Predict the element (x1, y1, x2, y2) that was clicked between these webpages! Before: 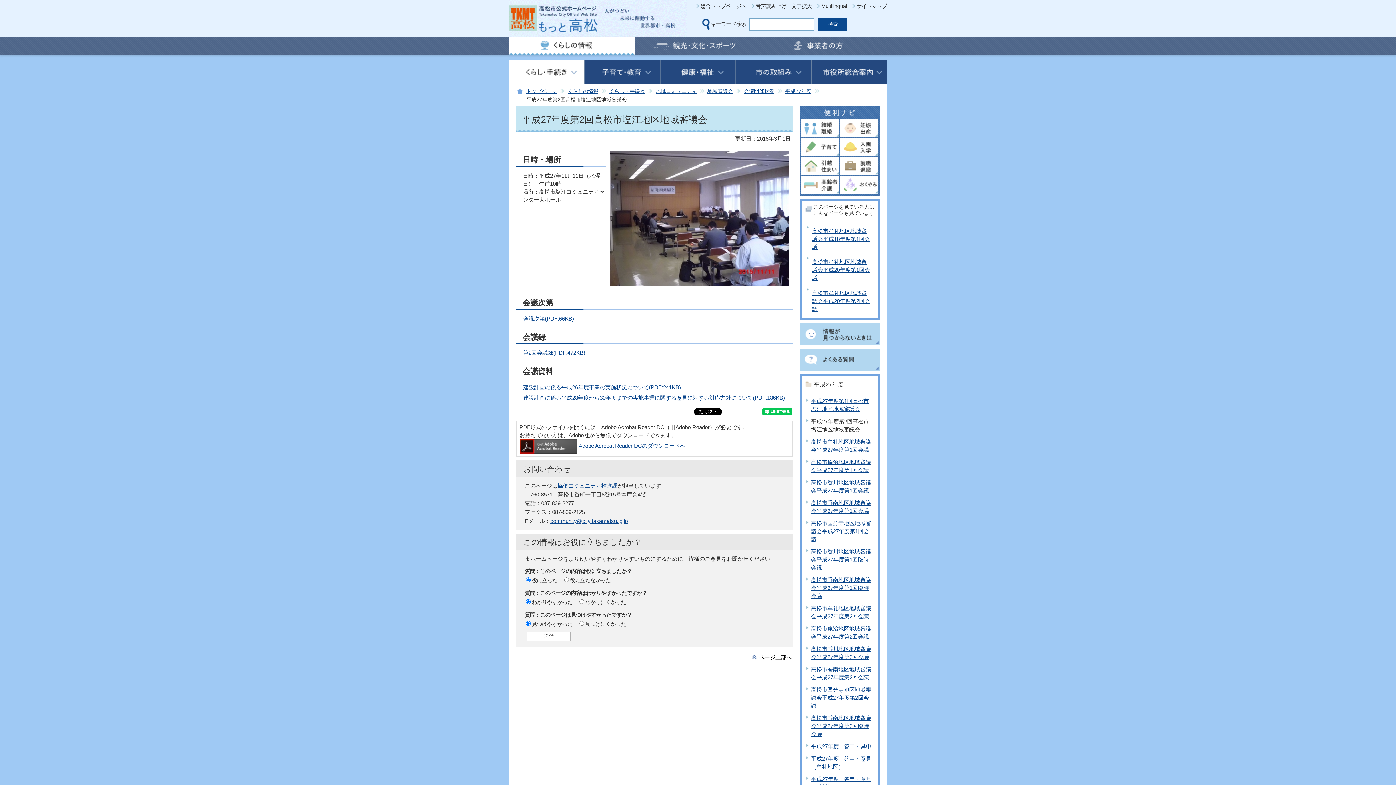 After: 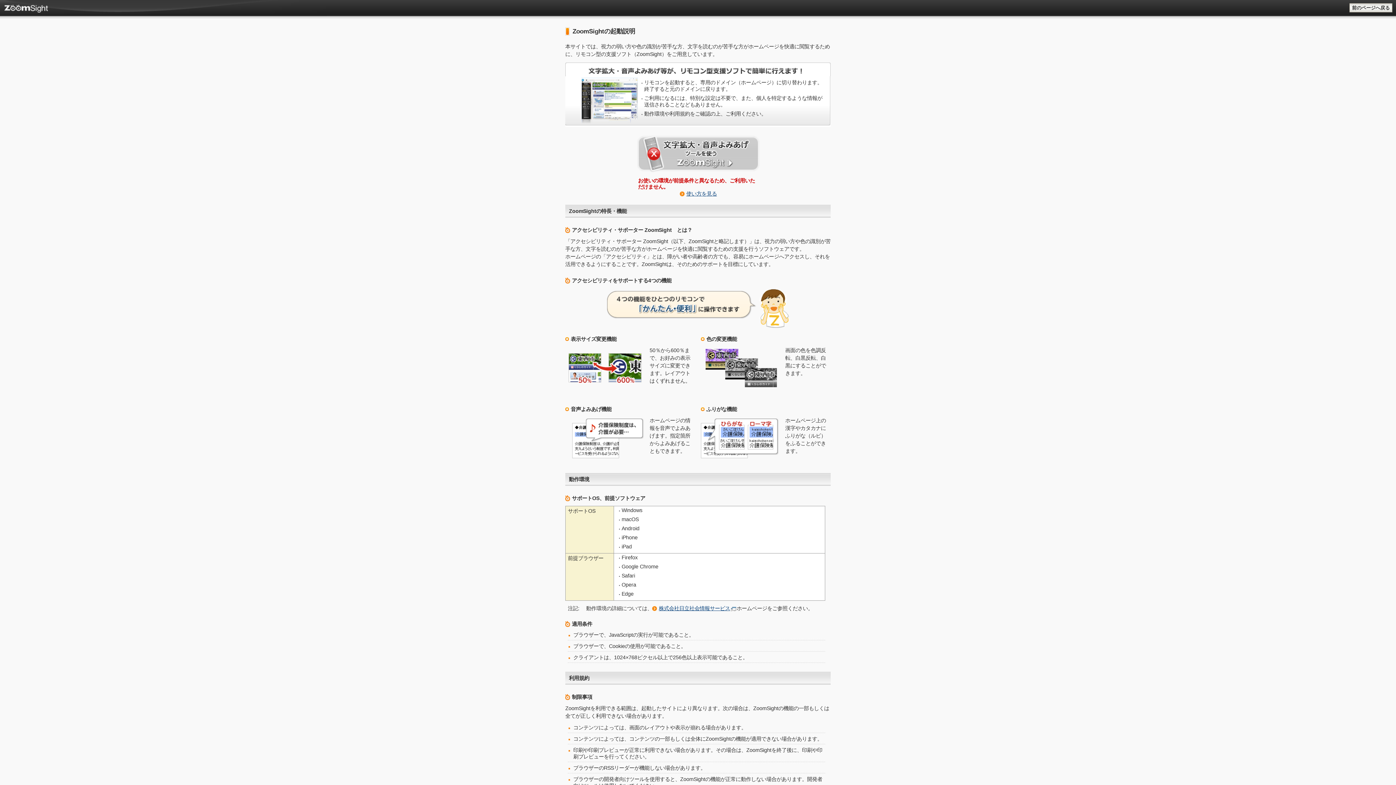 Action: label: 音声読み上げ・文字拡大 bbox: (756, 3, 812, 9)